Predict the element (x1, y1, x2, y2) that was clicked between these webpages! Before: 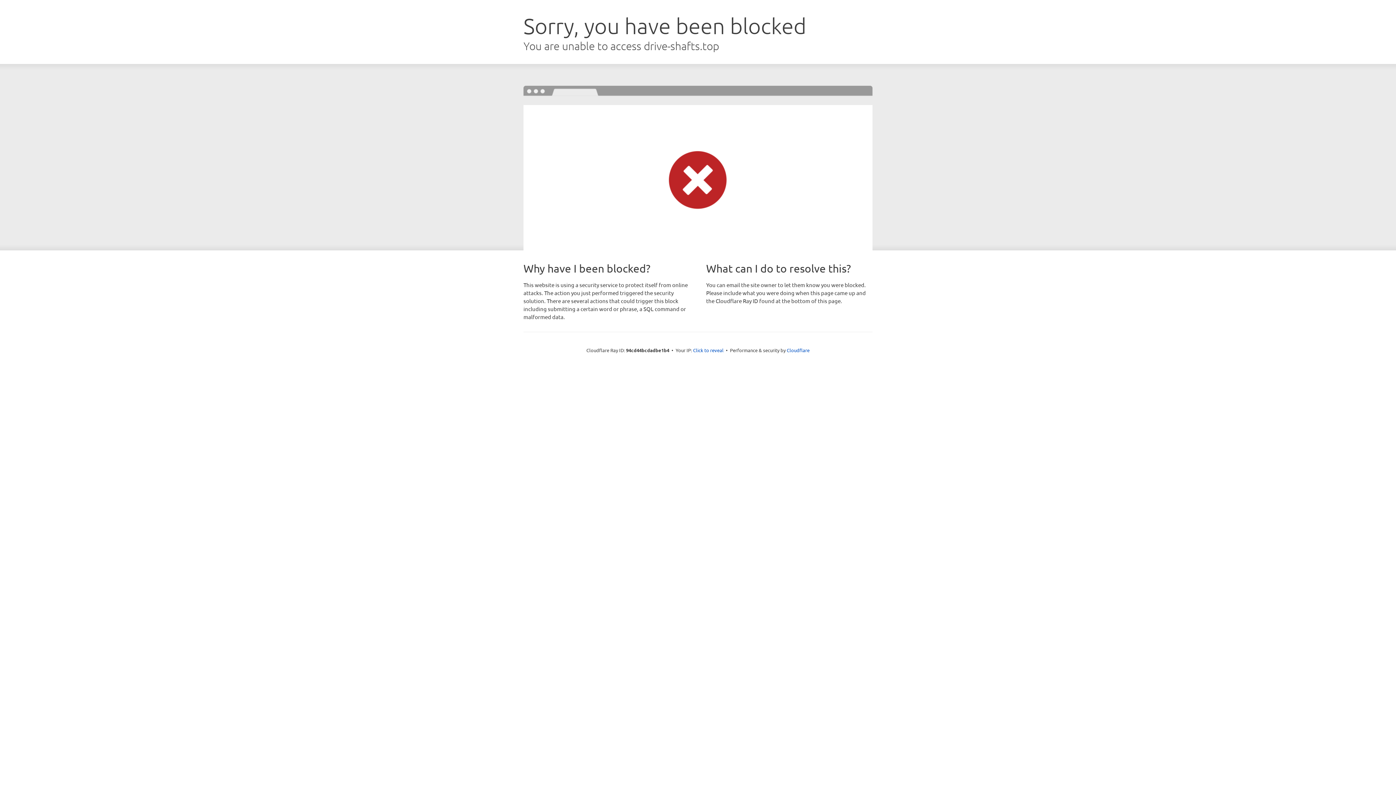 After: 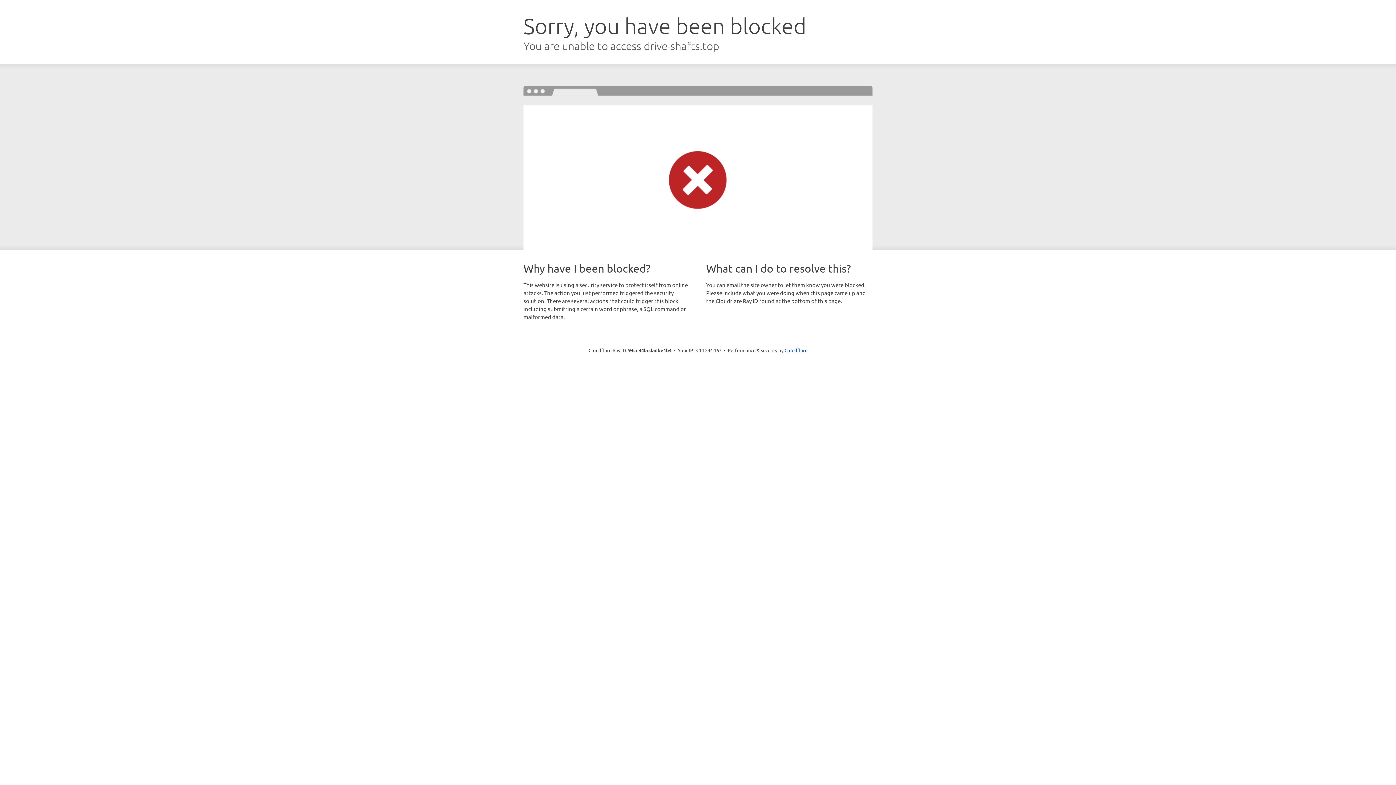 Action: label: Click to reveal bbox: (693, 346, 723, 353)